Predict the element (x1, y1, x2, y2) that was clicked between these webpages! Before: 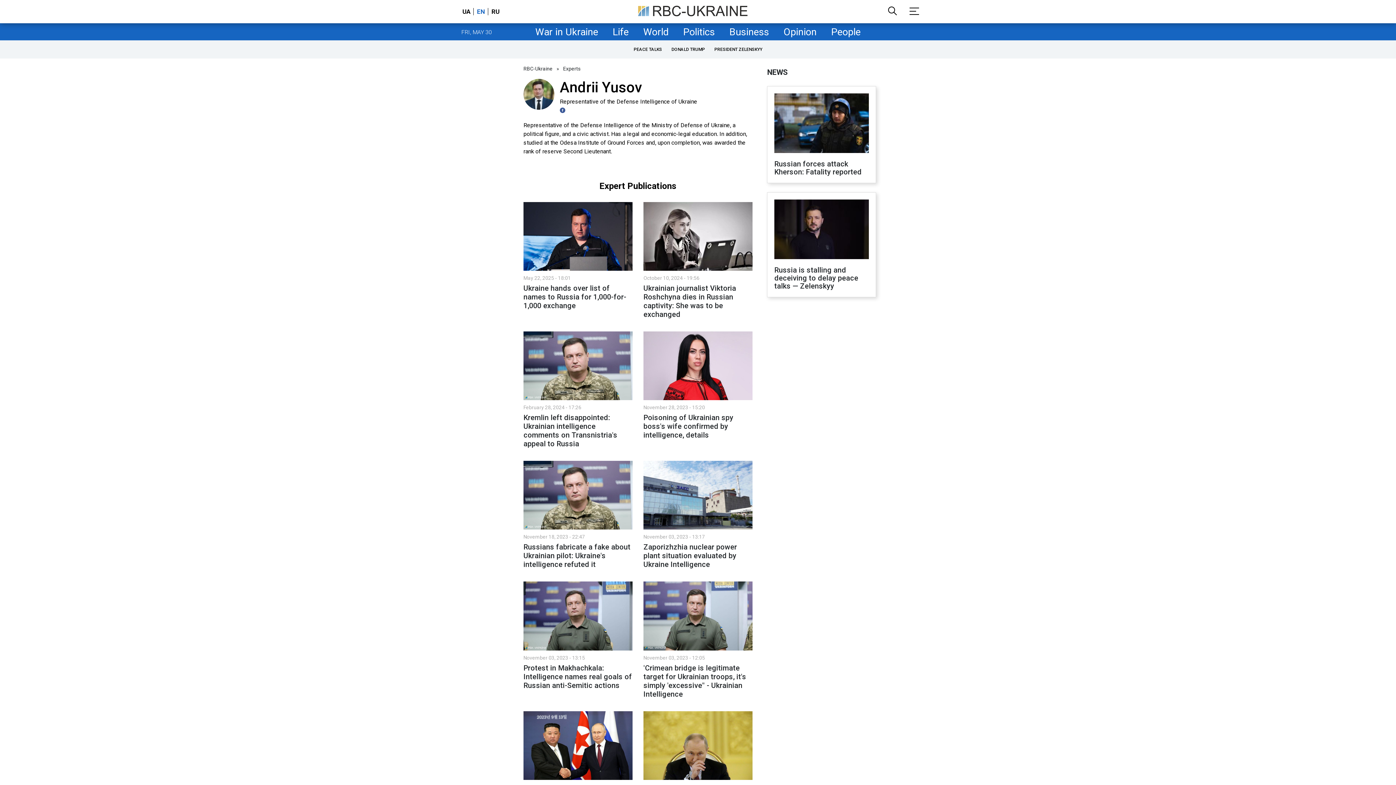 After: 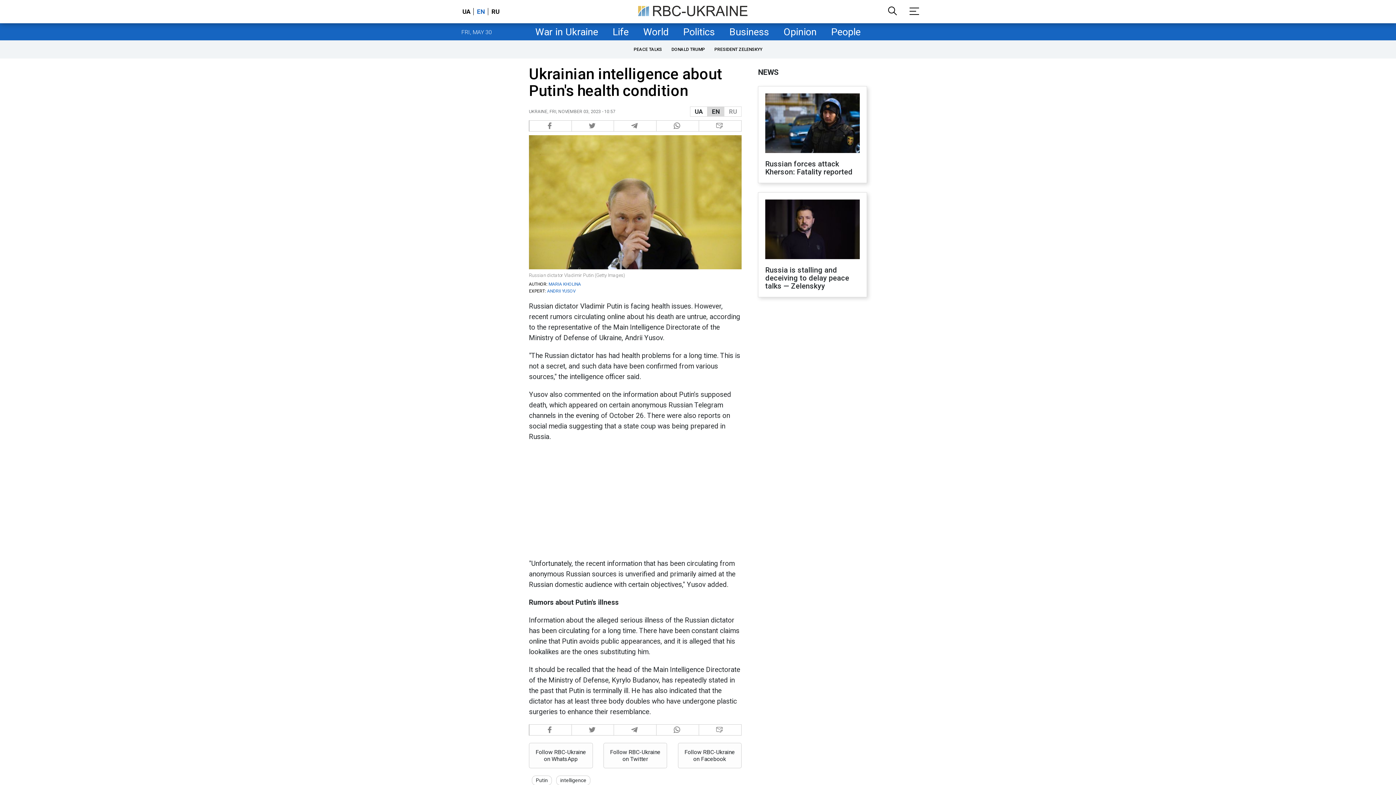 Action: label: November 03, 2023 - 10:57
Ukrainian intelligence about Putin's health condition bbox: (643, 711, 752, 810)